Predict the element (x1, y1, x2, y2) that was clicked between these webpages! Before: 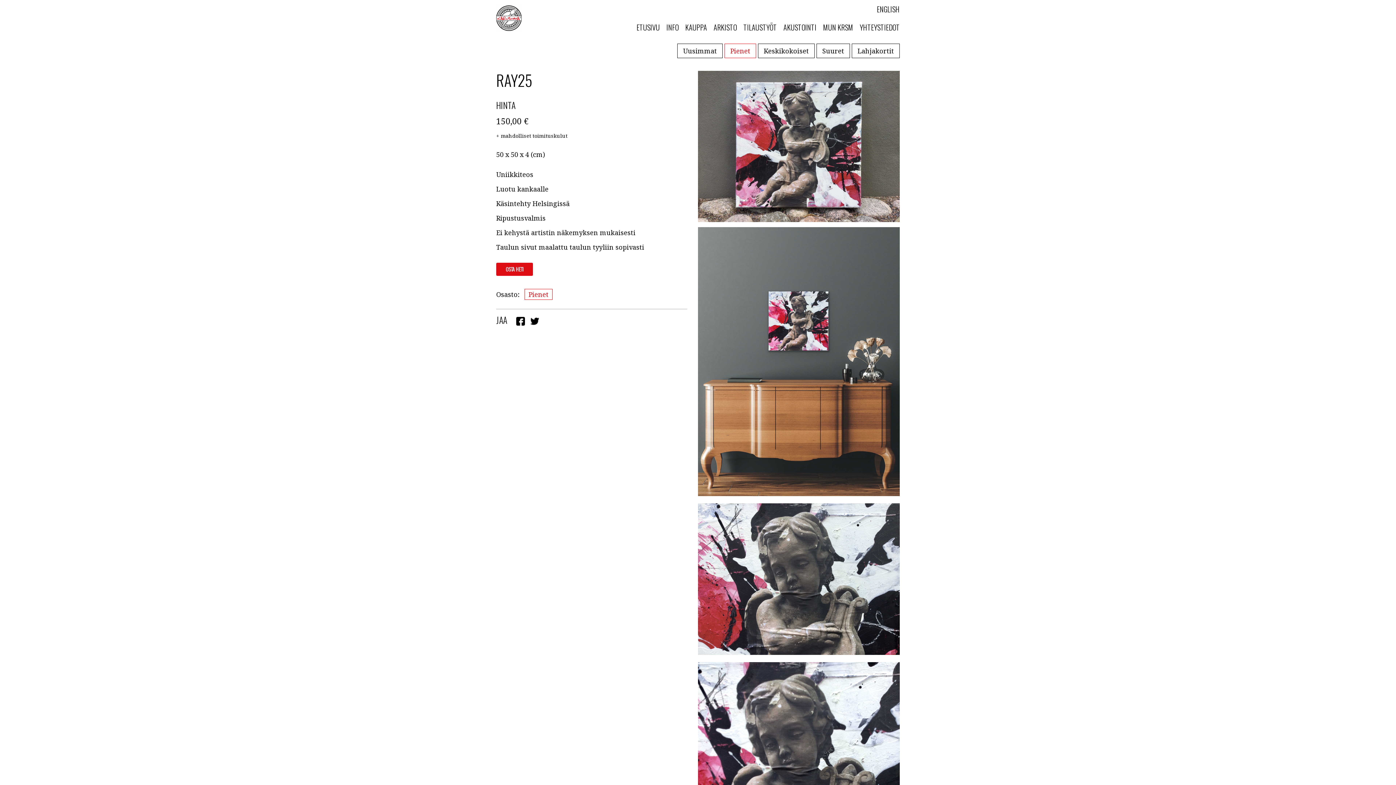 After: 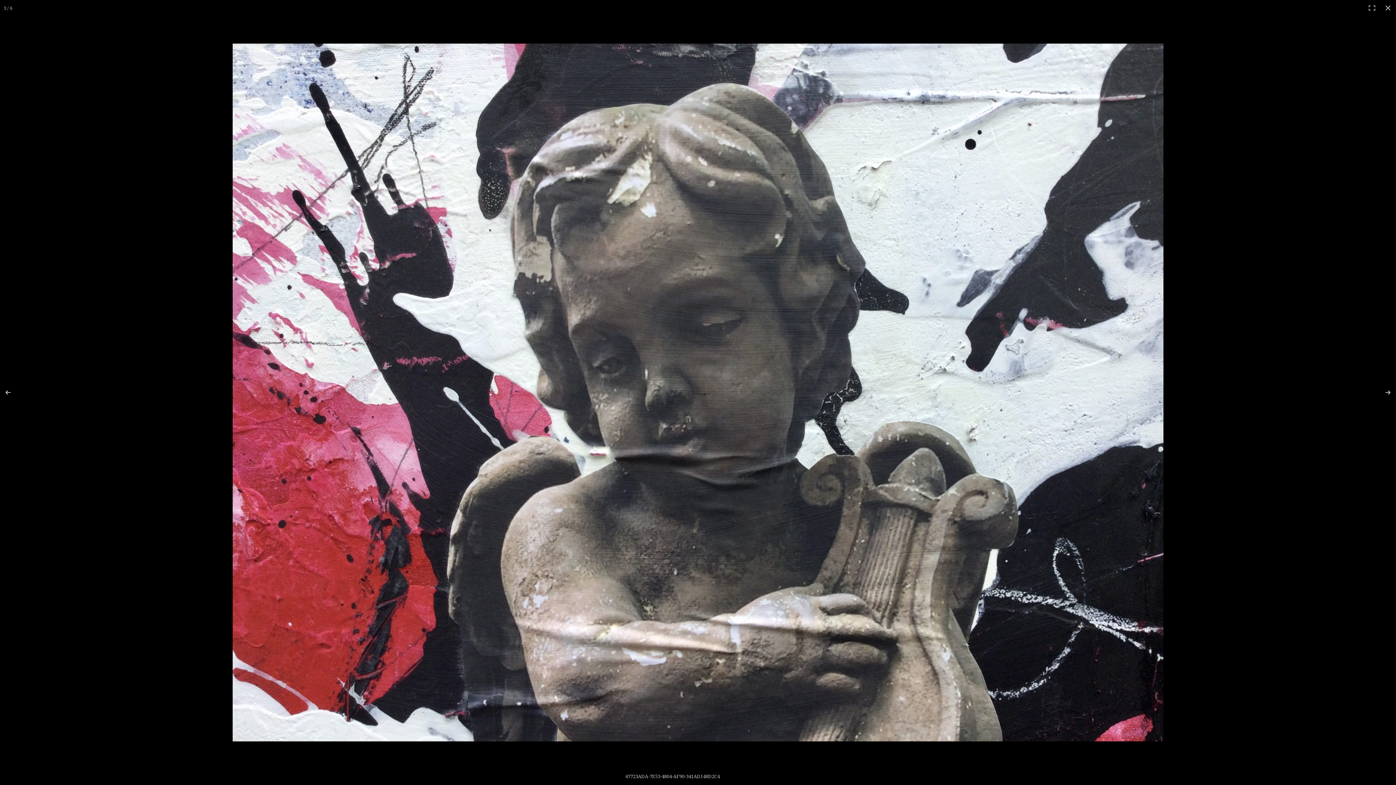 Action: bbox: (698, 503, 900, 655)